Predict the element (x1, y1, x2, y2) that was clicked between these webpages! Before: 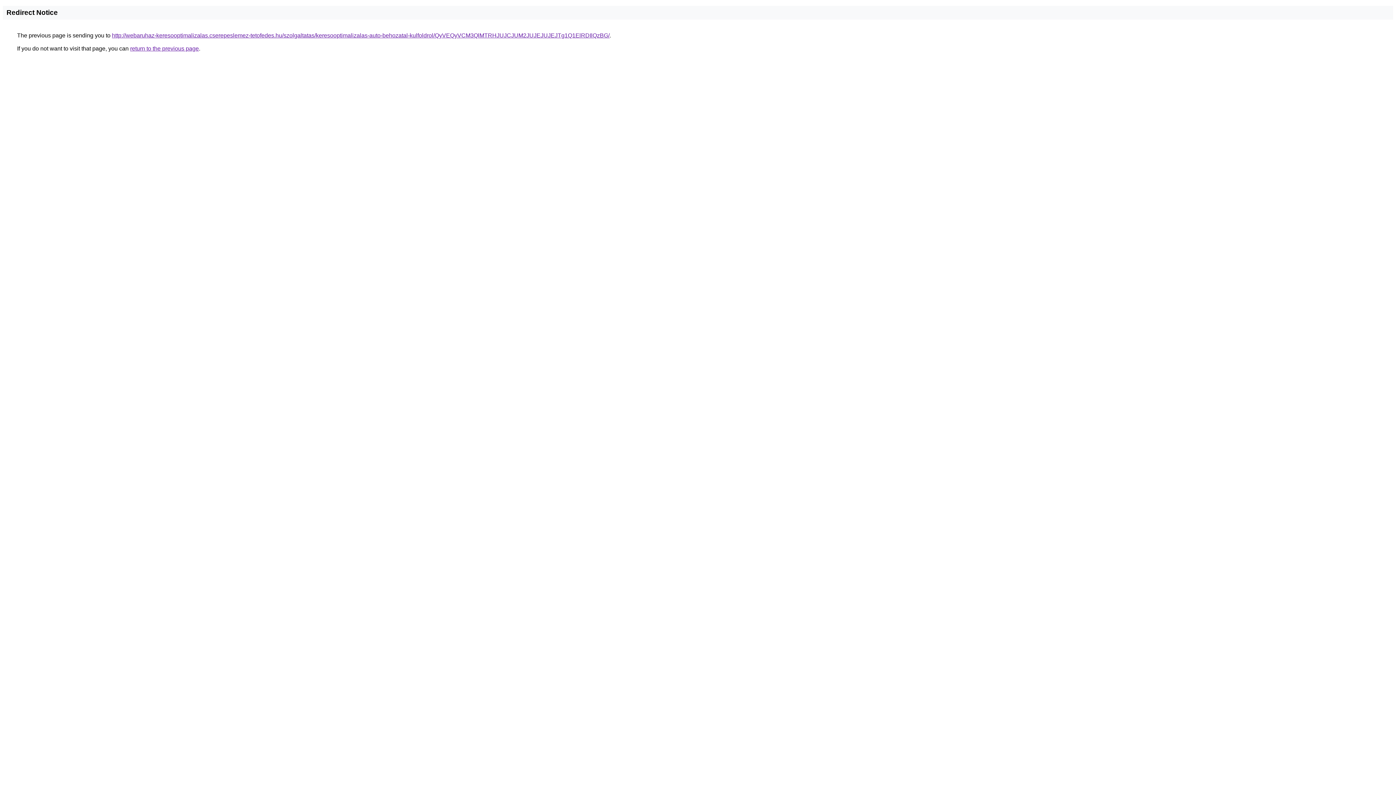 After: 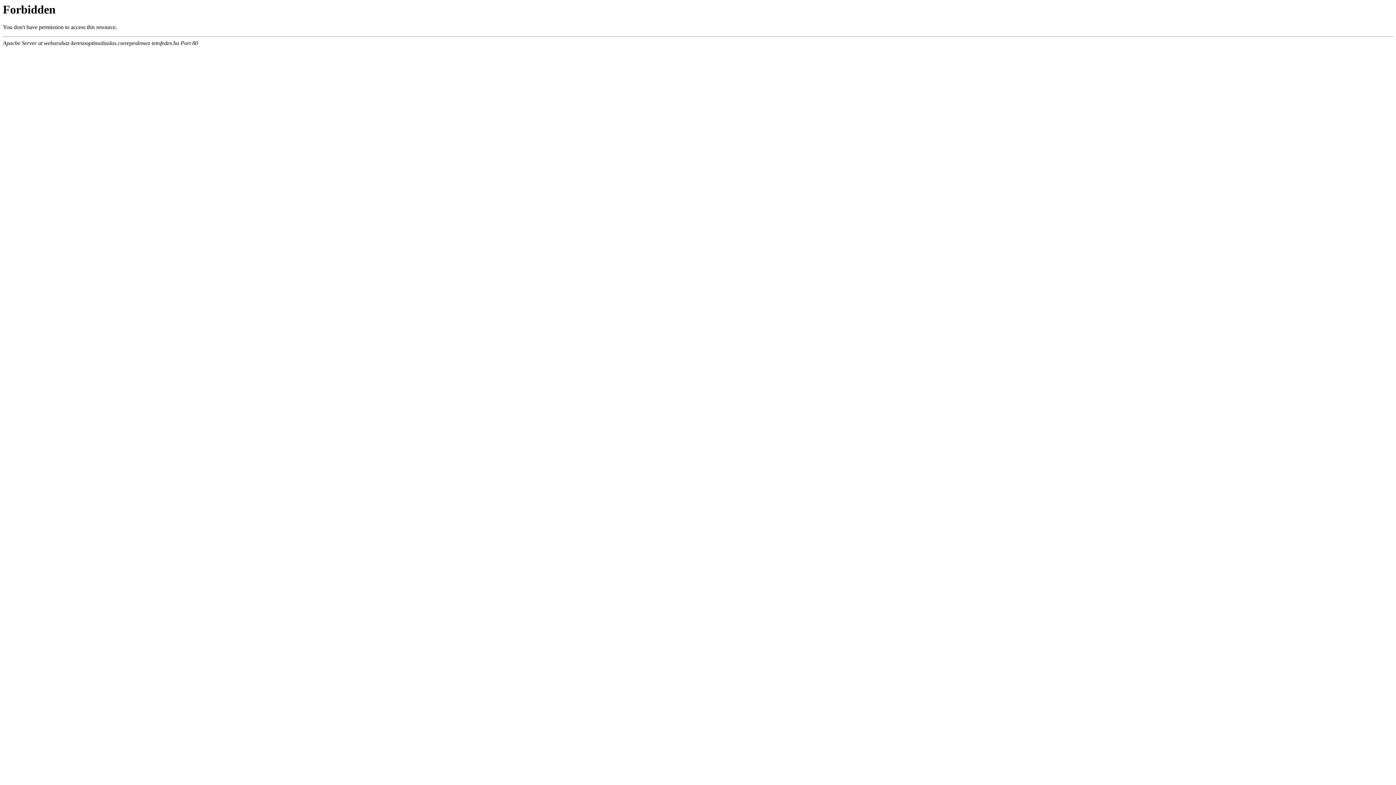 Action: label: http://webaruhaz-keresooptimalizalas.cserepeslemez-tetofedes.hu/szolgaltatas/keresooptimalizalas-auto-behozatal-kulfoldrol/QyVEQyVCM3QlMTRHJUJCJUM2JUJEJUJEJTg1Q1ElRDIlQzBG/ bbox: (112, 32, 609, 38)